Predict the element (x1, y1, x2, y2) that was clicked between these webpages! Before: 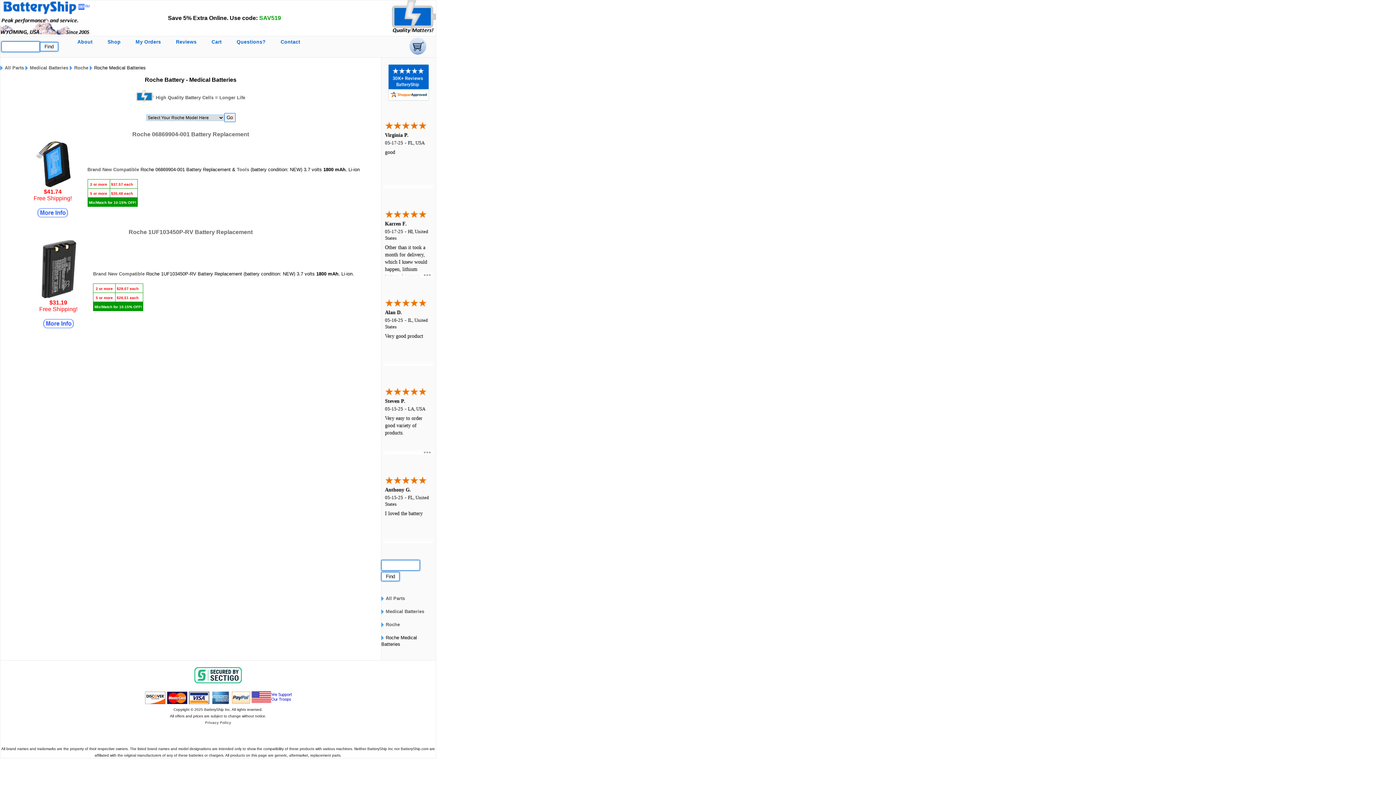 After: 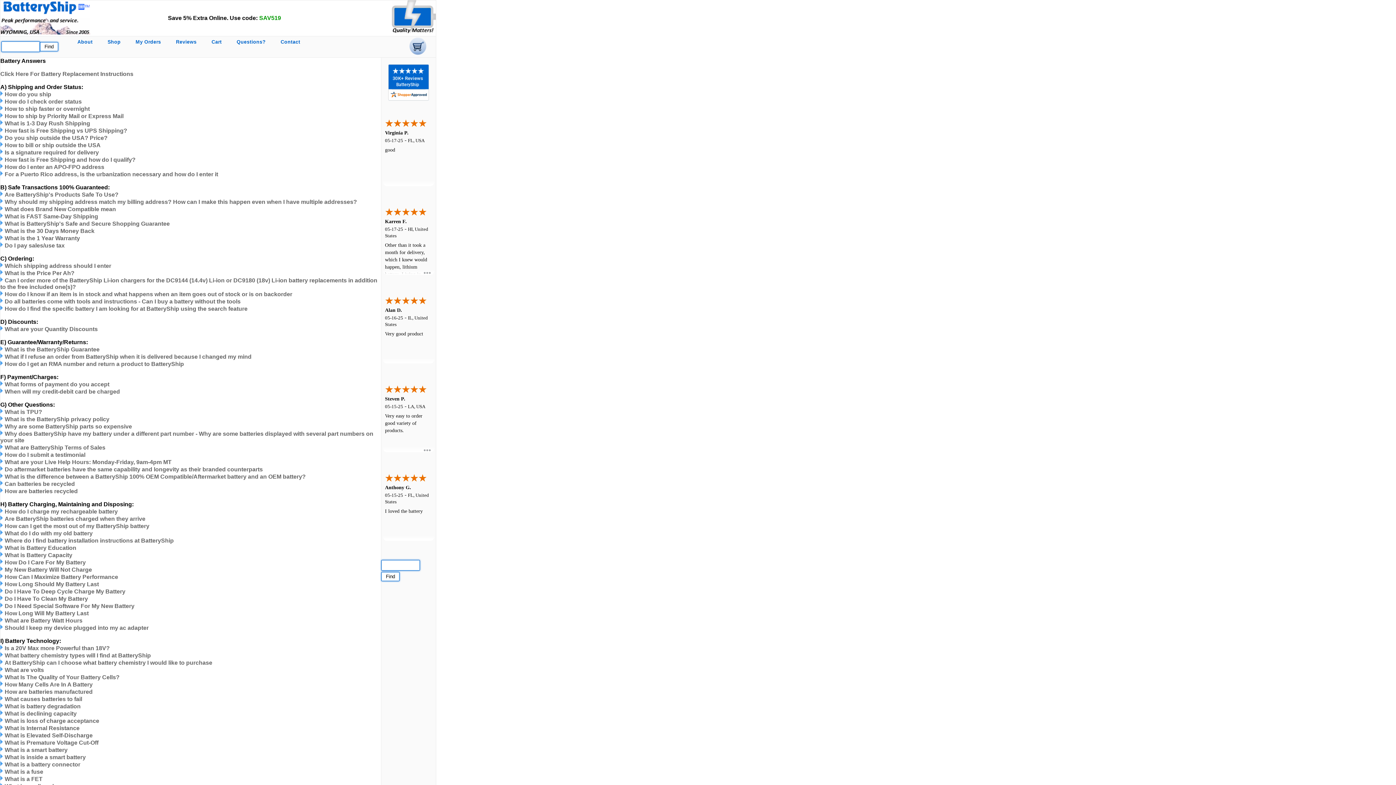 Action: label: Questions? bbox: (229, 37, 273, 46)